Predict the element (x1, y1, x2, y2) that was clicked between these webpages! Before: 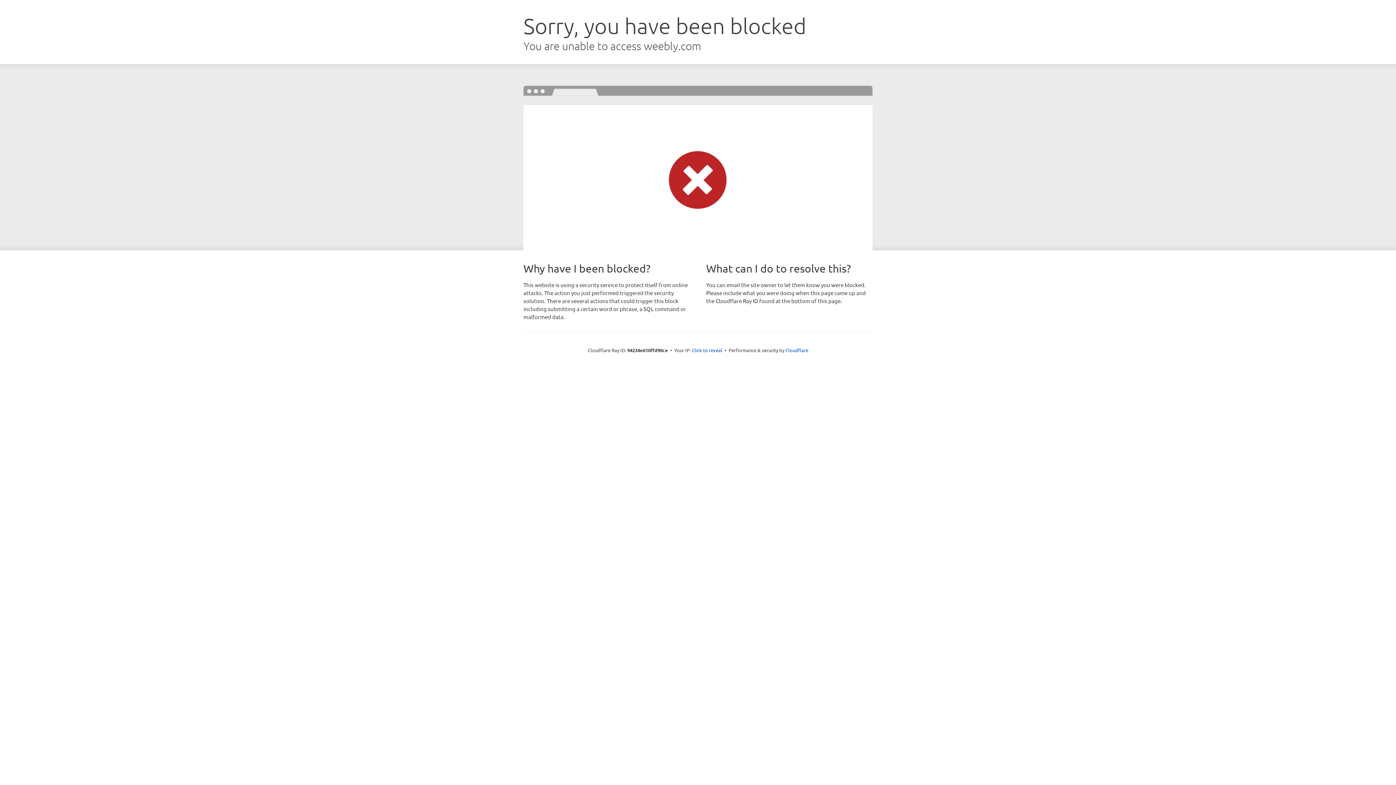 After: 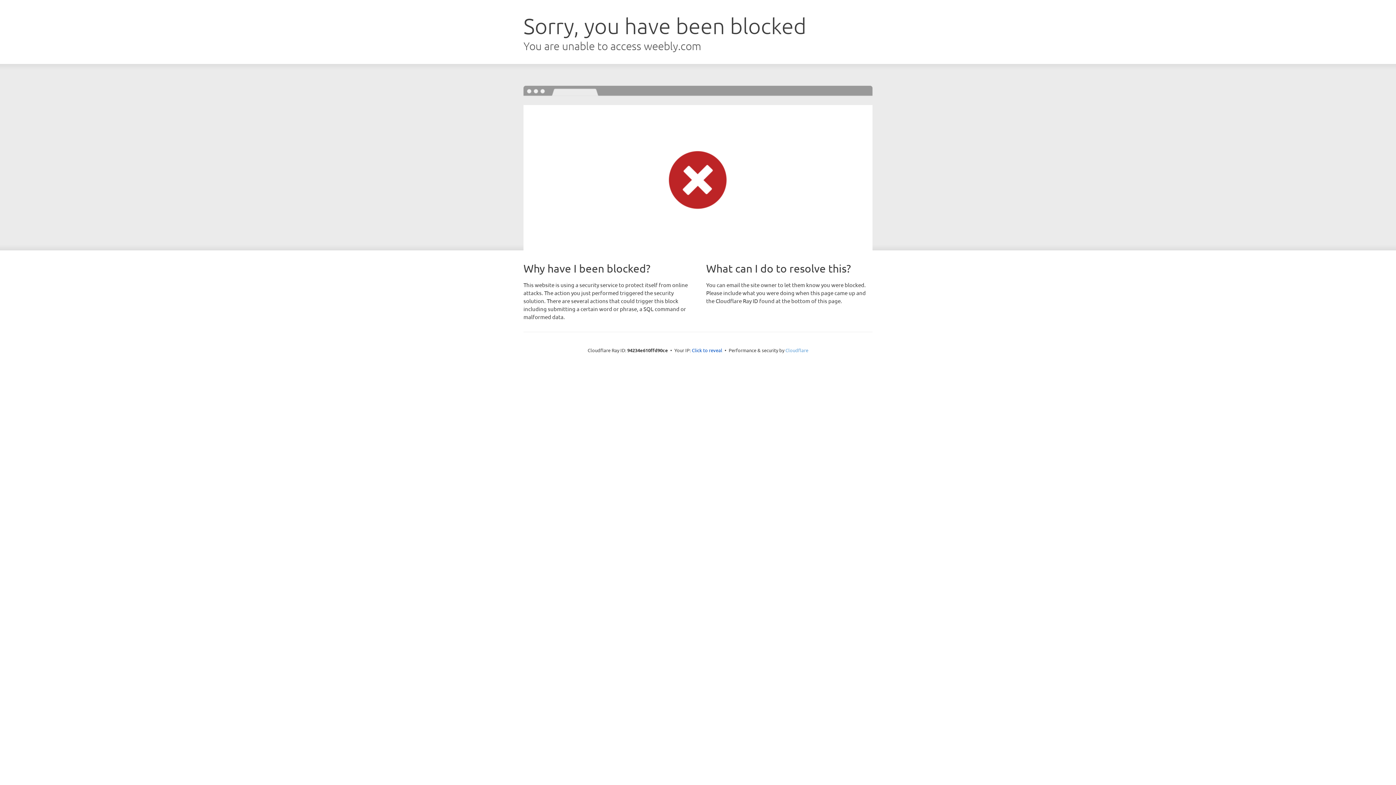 Action: label: Cloudflare bbox: (785, 347, 808, 353)